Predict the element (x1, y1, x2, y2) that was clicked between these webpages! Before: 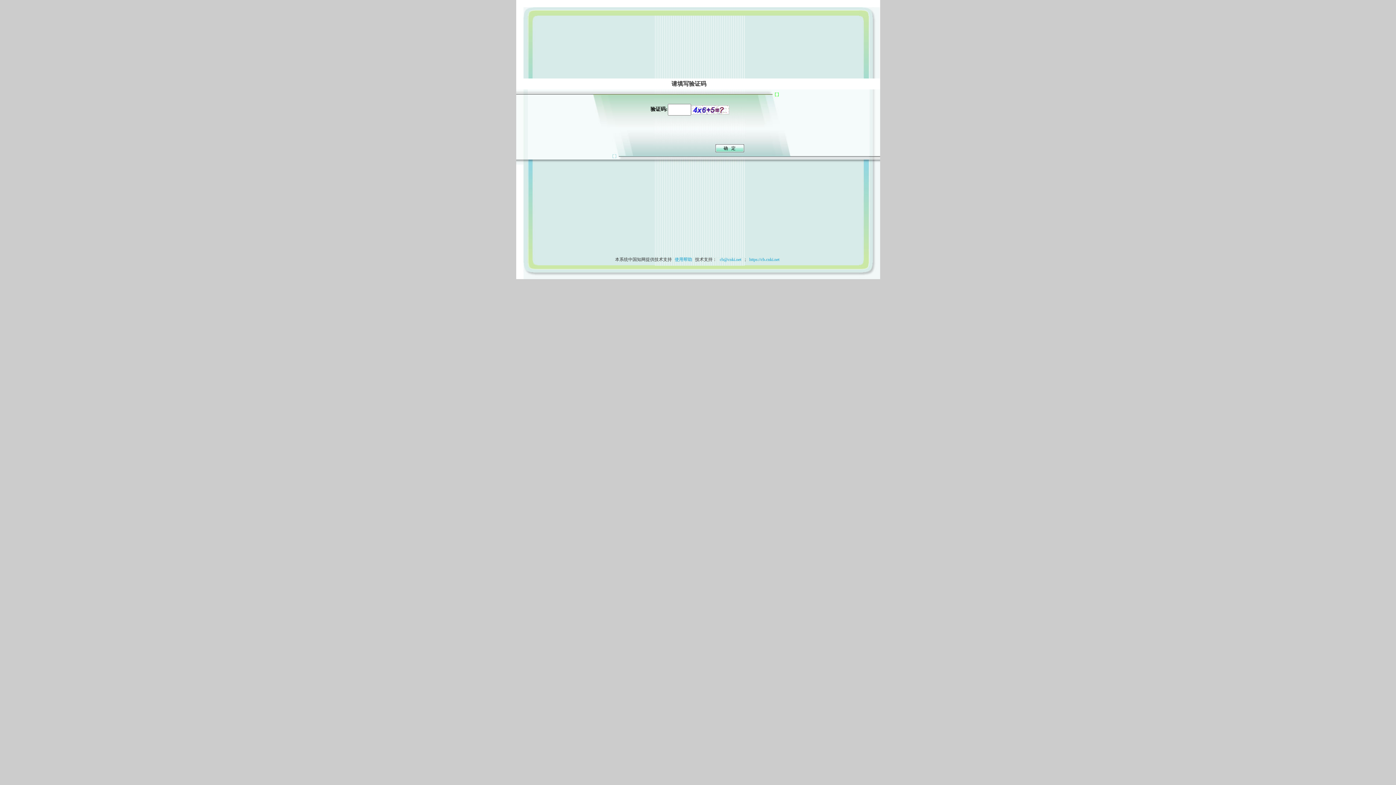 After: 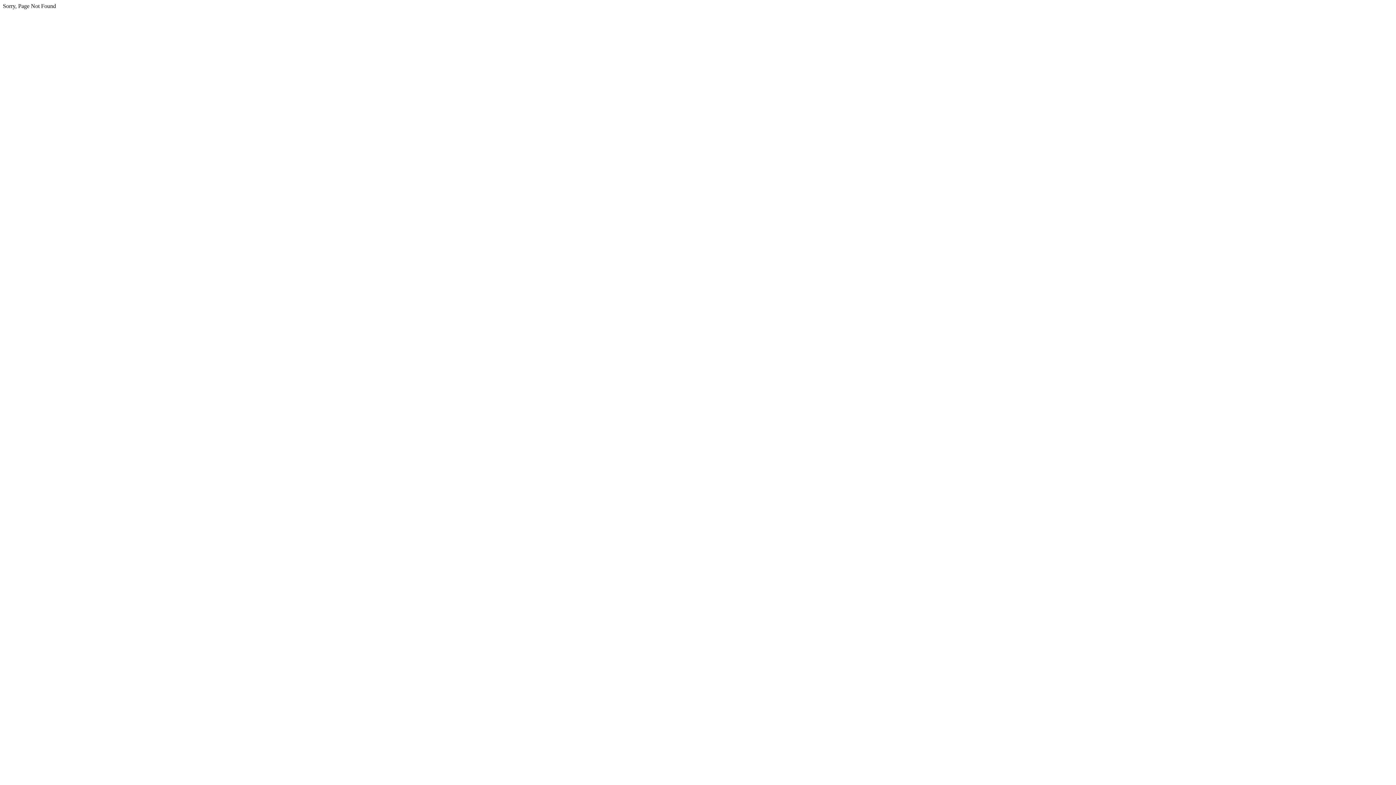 Action: label:  cb@cnki.net bbox: (717, 257, 743, 262)